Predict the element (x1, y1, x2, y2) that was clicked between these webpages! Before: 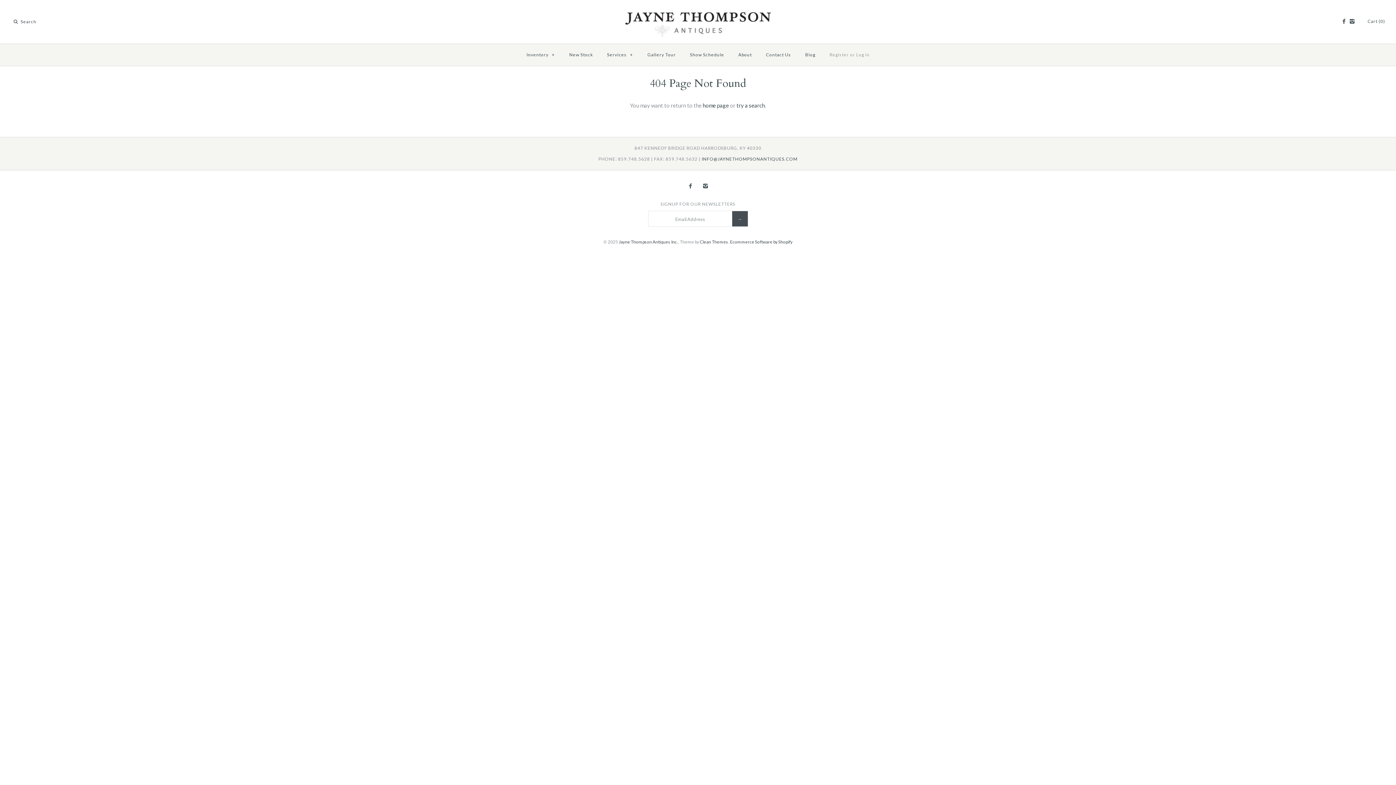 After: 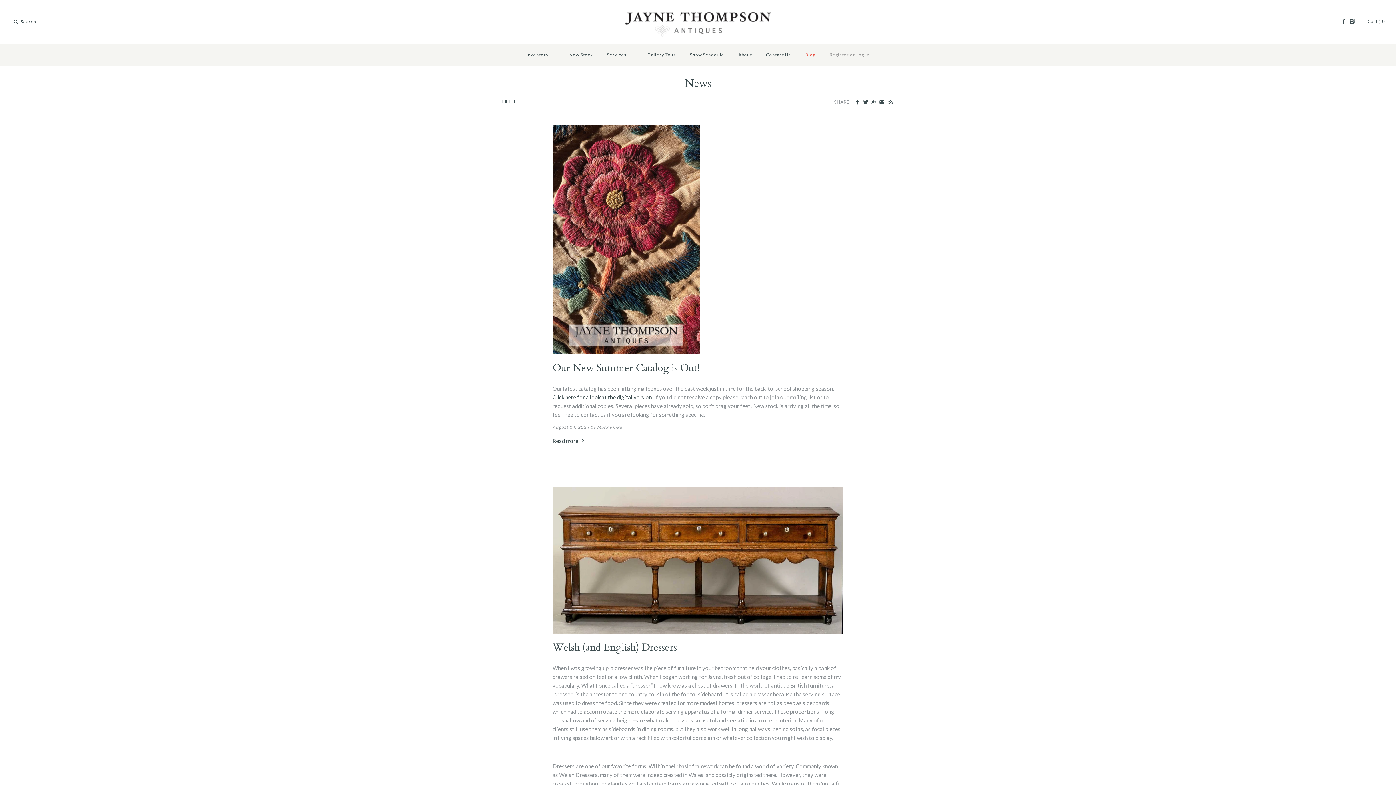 Action: bbox: (798, 45, 822, 64) label: Blog